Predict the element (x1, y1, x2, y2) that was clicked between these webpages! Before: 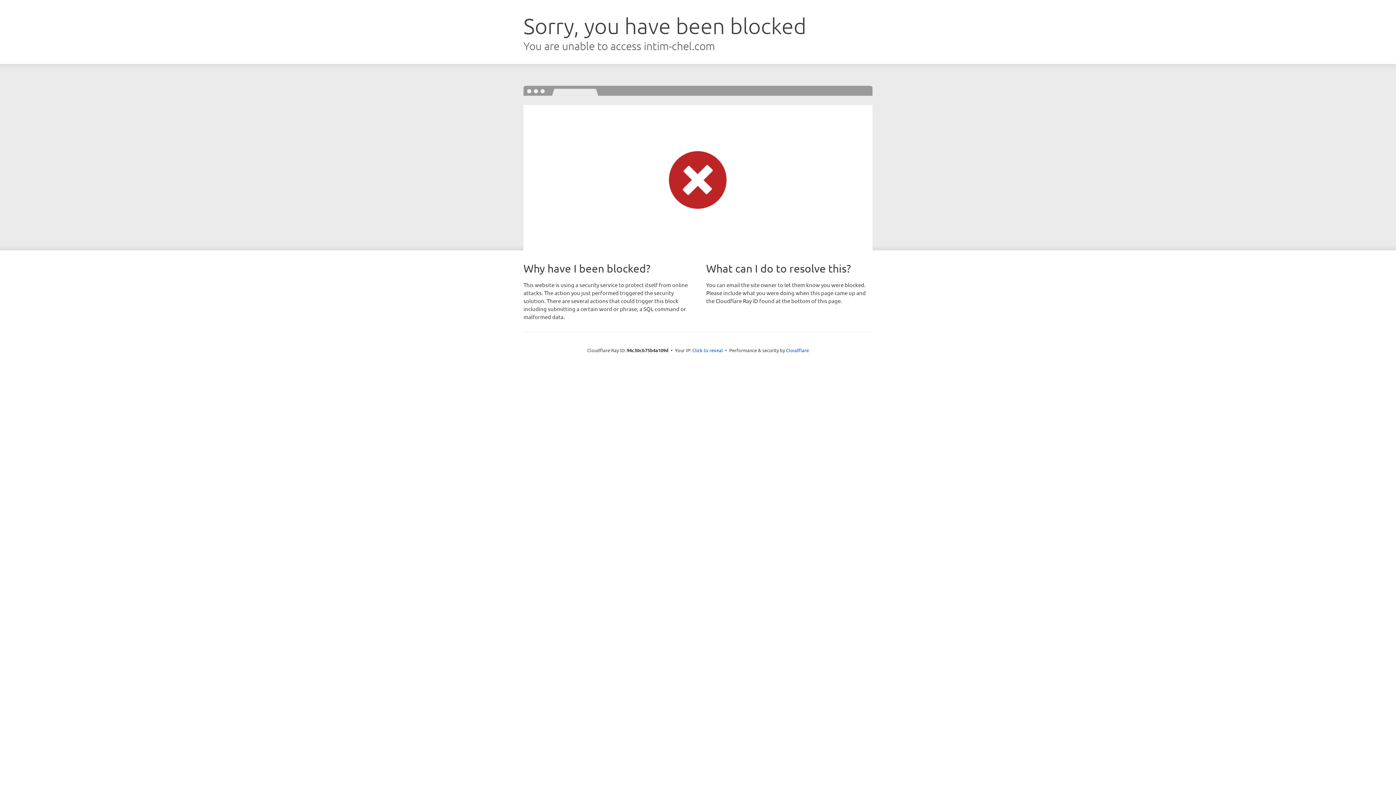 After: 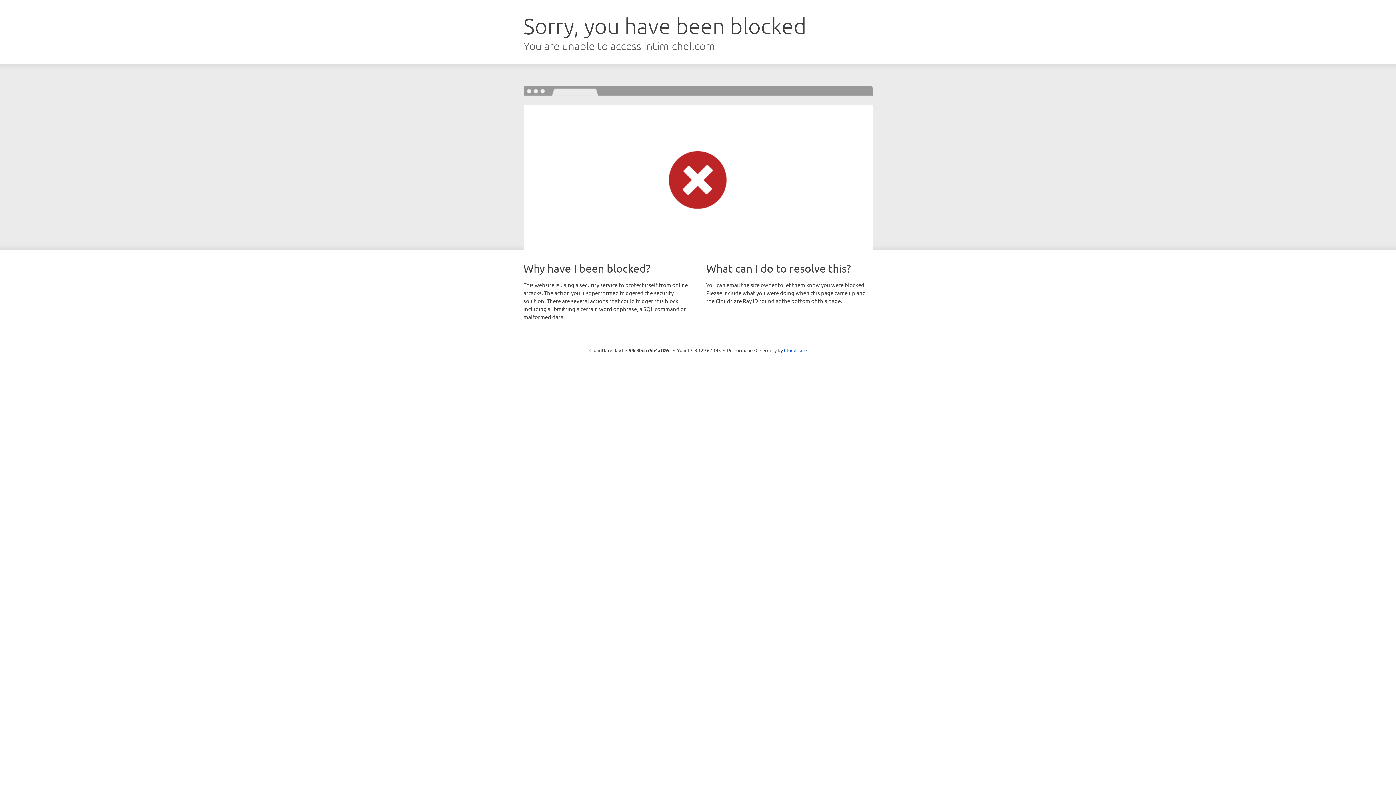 Action: label: Click to reveal bbox: (692, 346, 723, 353)